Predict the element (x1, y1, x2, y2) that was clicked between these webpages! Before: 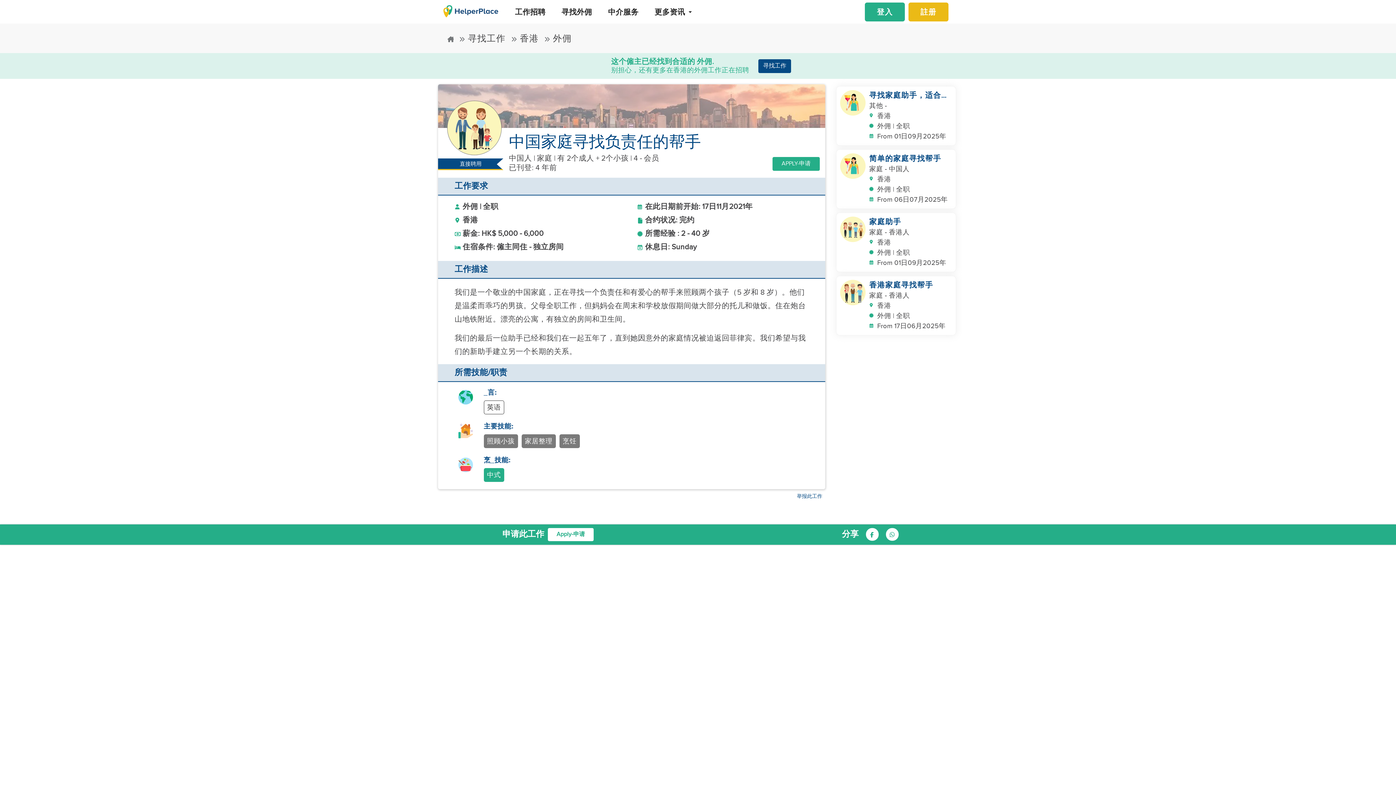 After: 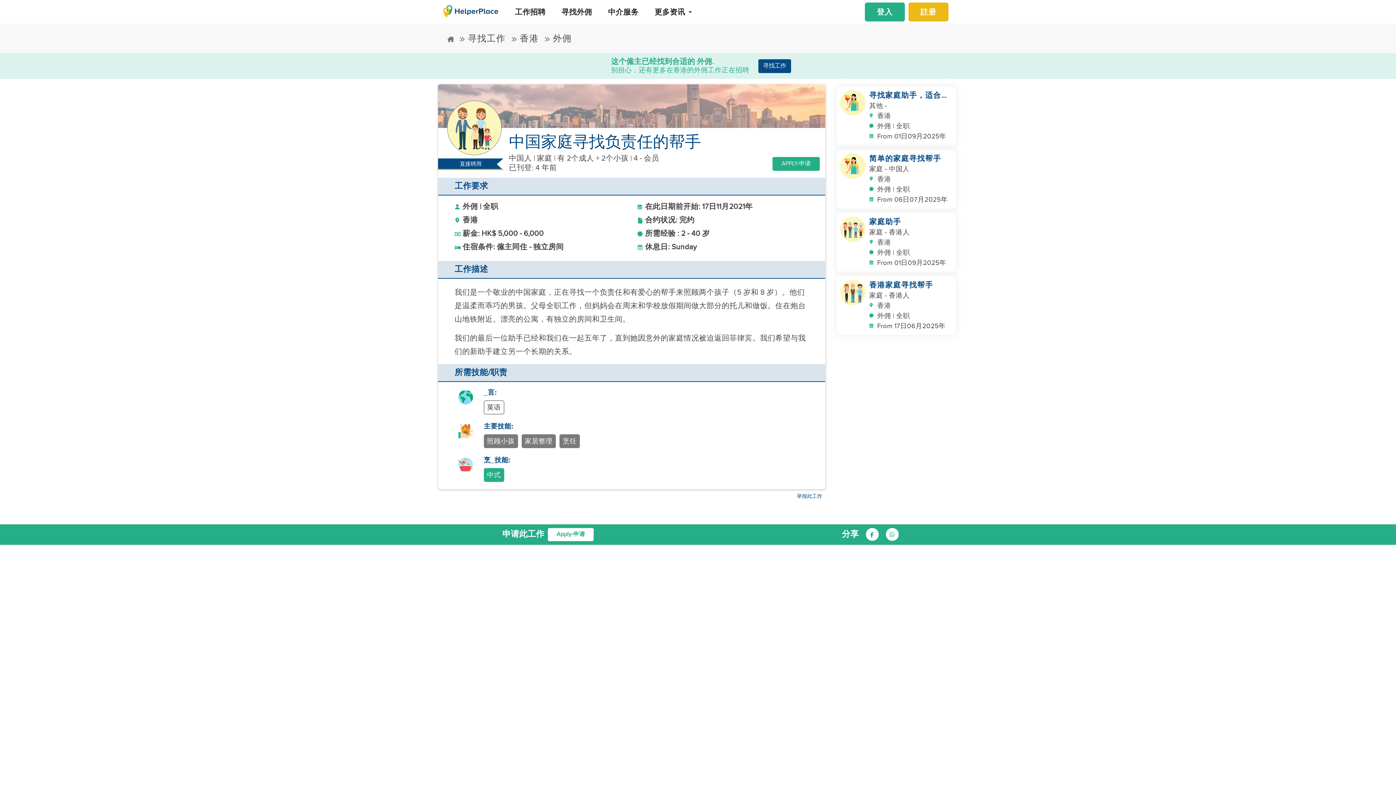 Action: label: 寻找工作 bbox: (758, 59, 791, 72)